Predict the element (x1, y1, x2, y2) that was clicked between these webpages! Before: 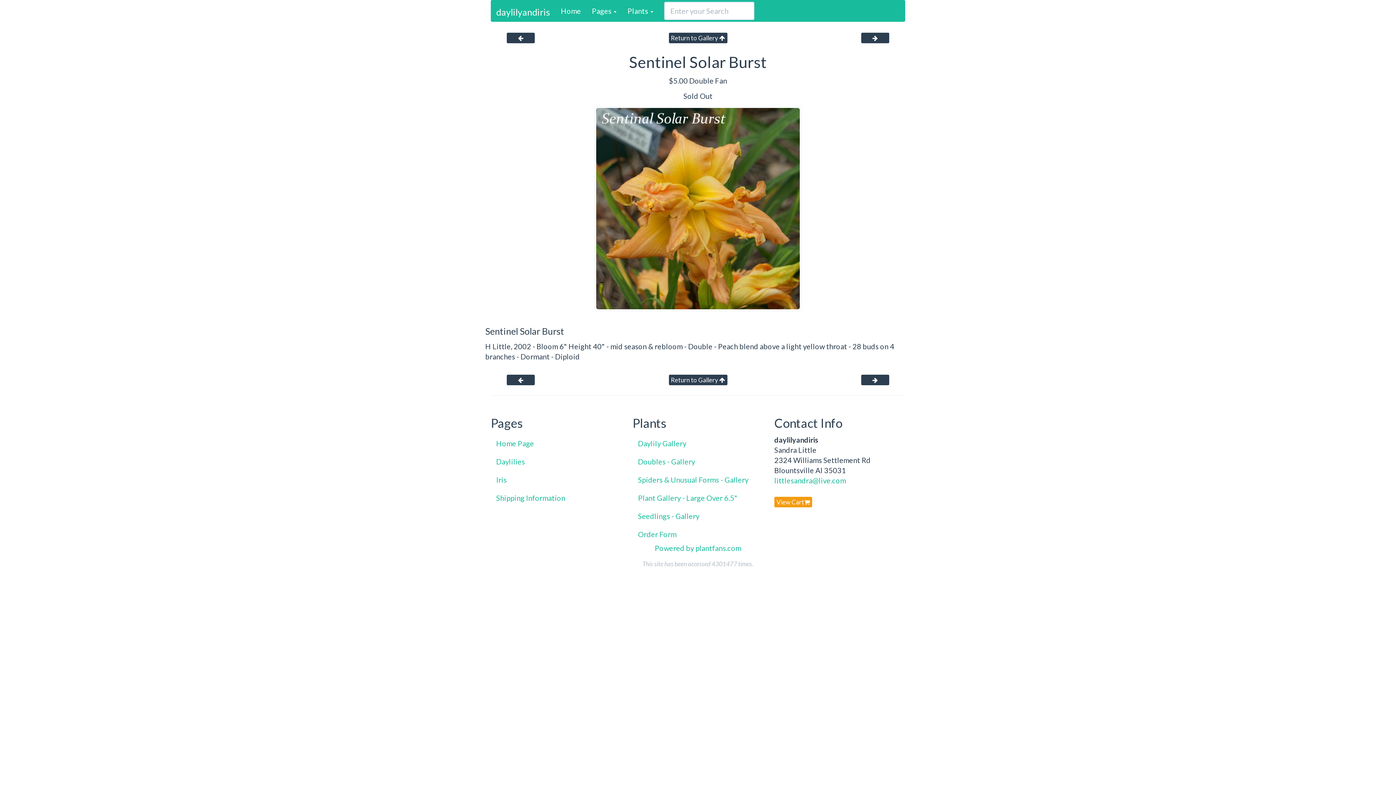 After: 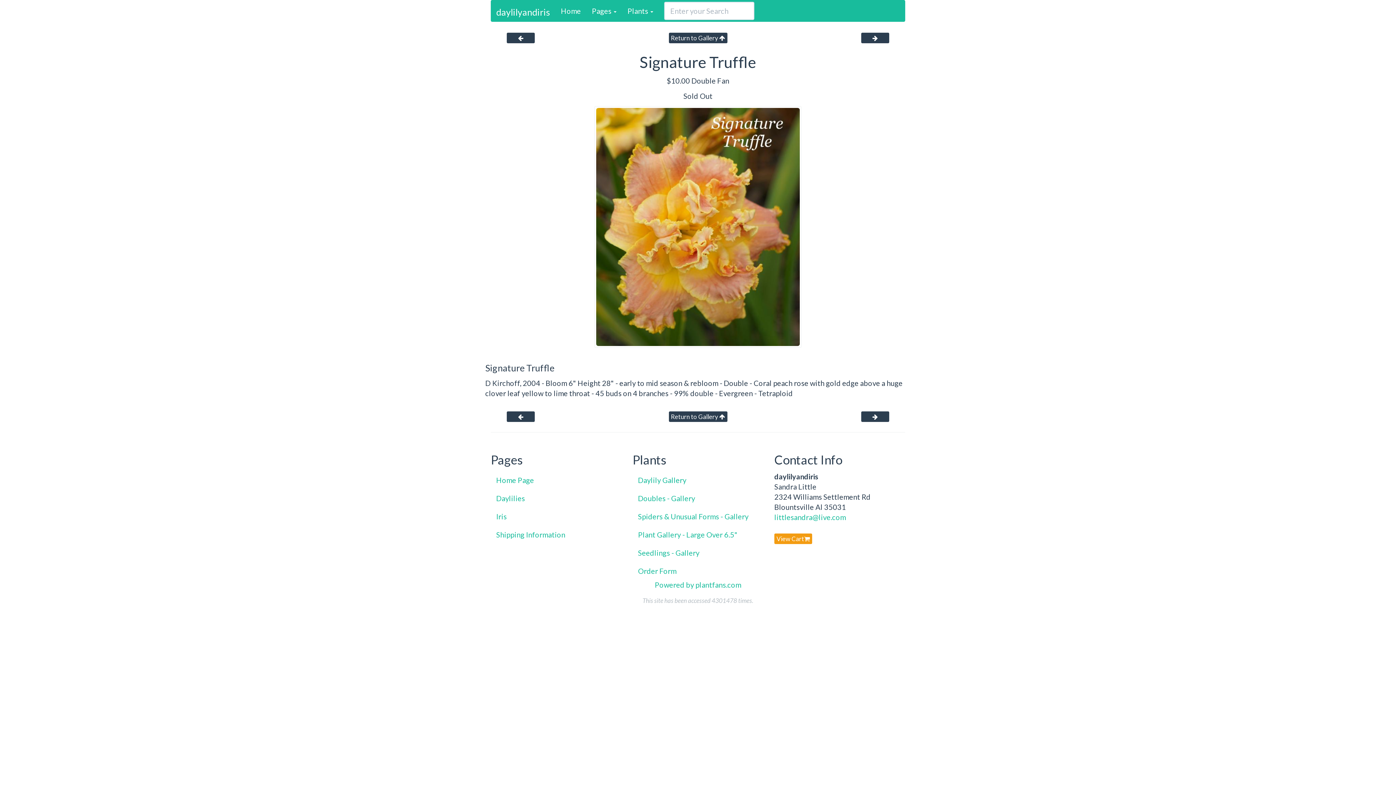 Action: label:    bbox: (861, 375, 889, 385)